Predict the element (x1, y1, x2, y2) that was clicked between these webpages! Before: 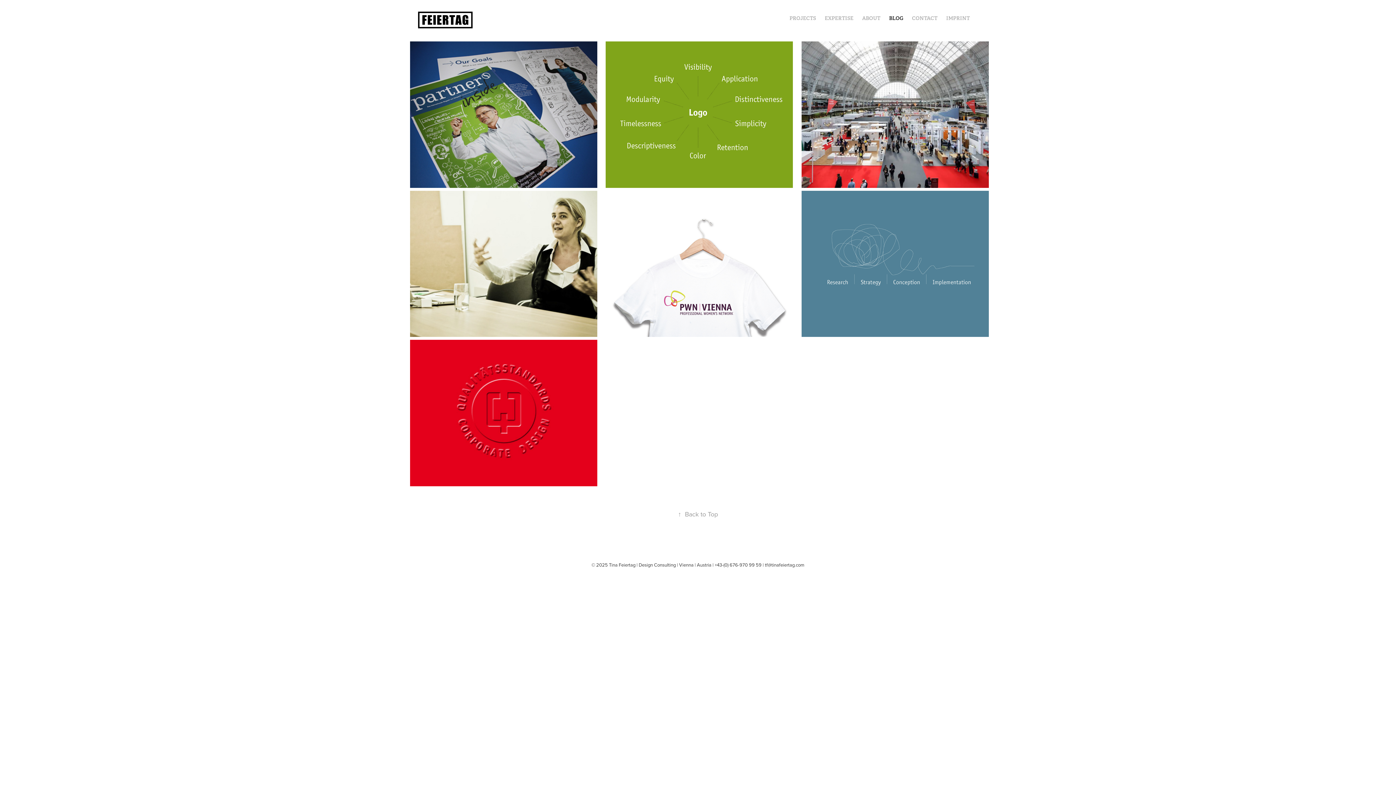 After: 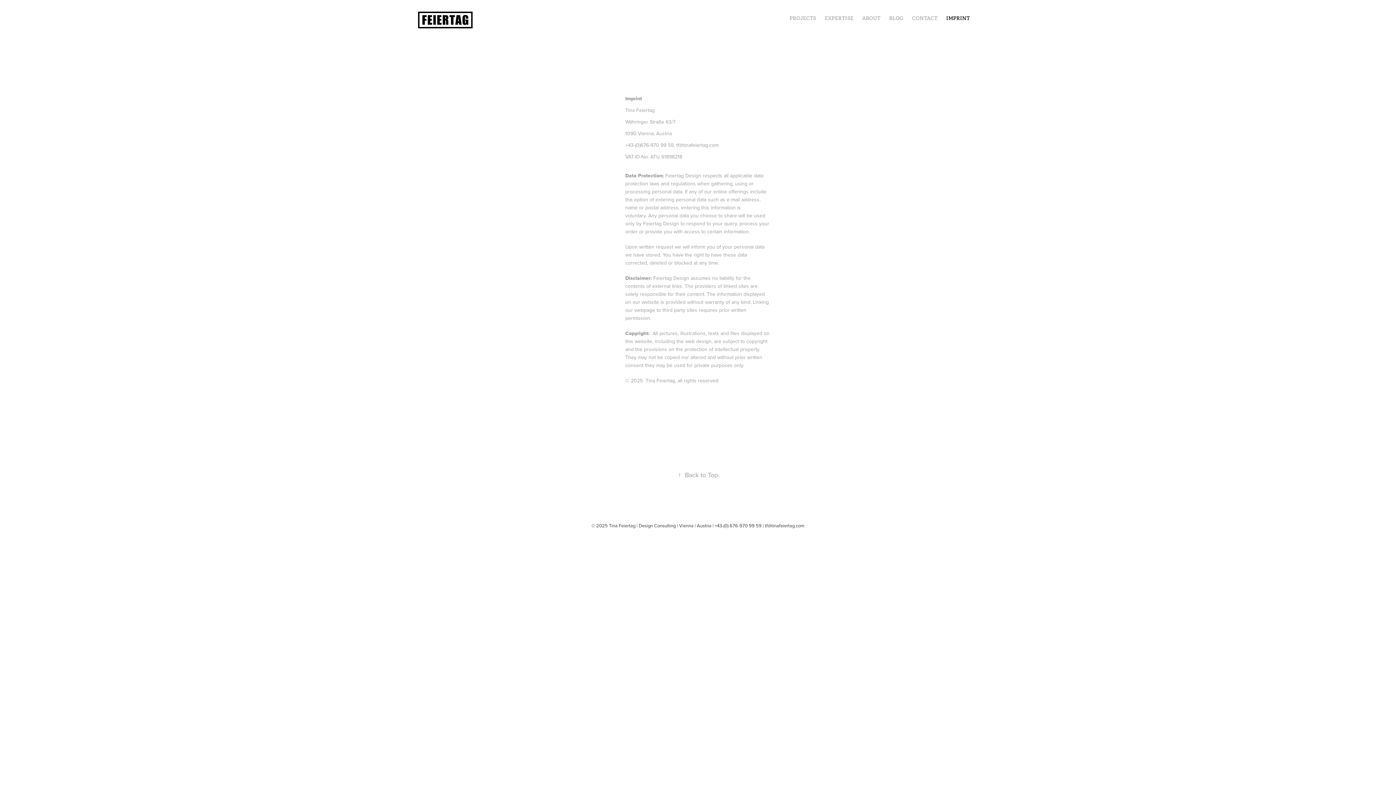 Action: bbox: (946, 14, 970, 21) label: IMPRINT